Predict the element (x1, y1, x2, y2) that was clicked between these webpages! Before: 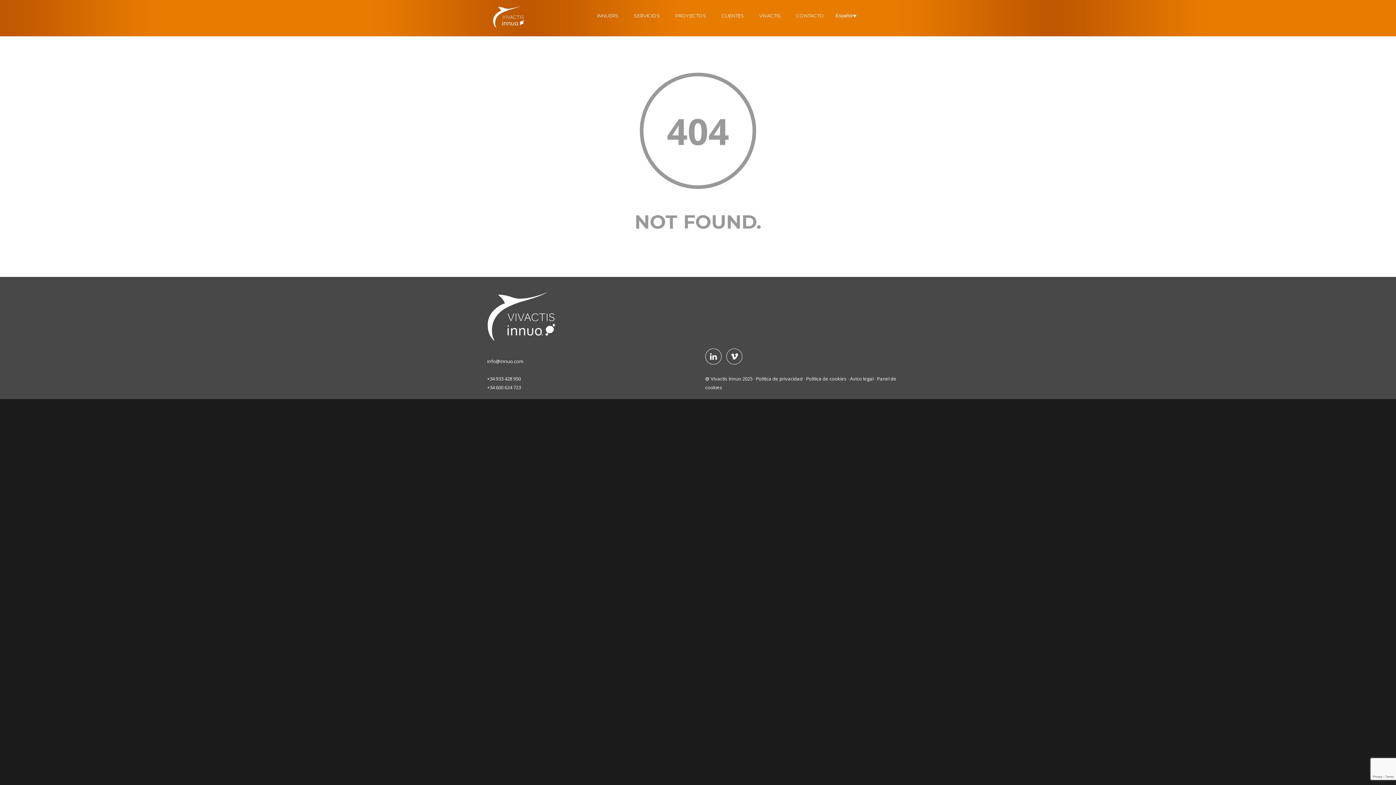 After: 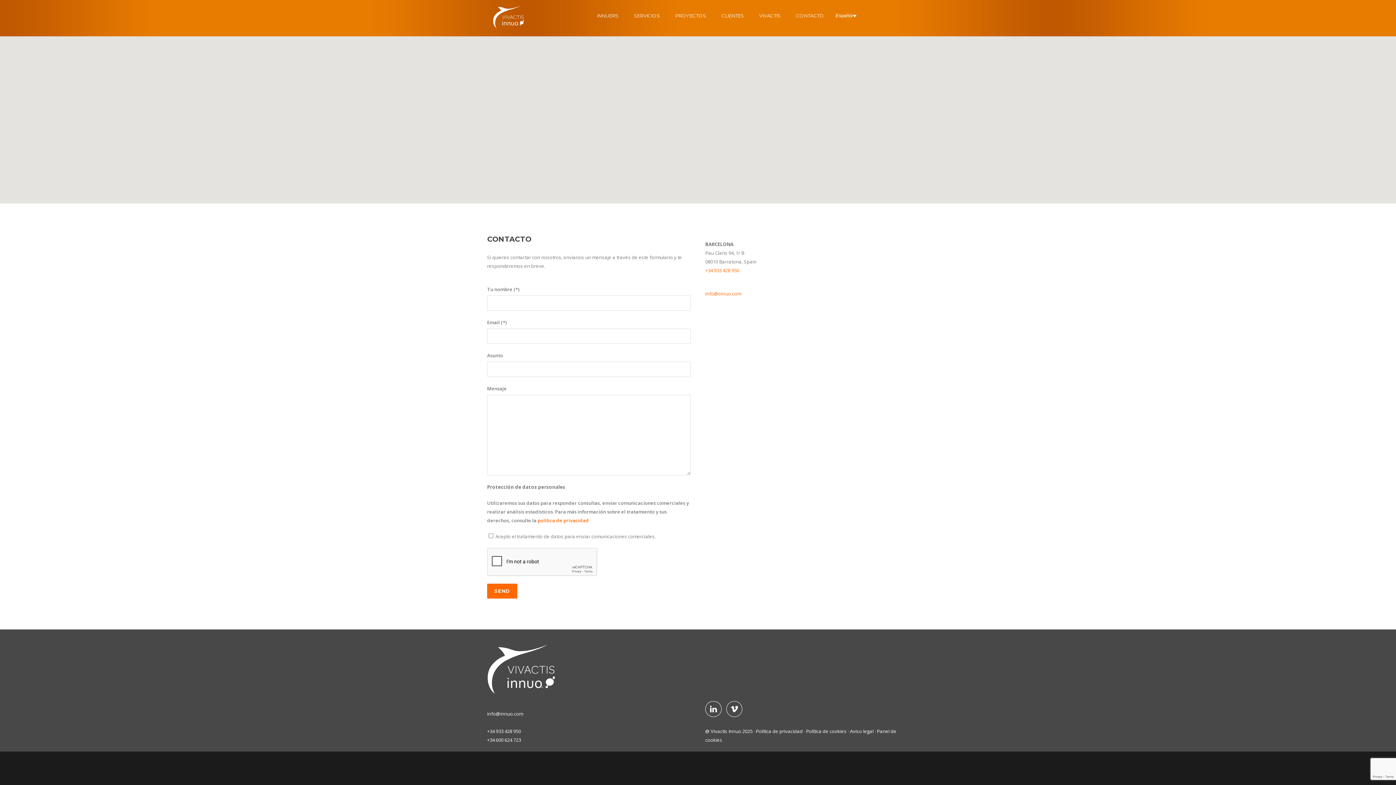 Action: bbox: (790, 12, 829, 18) label: CONTACTO